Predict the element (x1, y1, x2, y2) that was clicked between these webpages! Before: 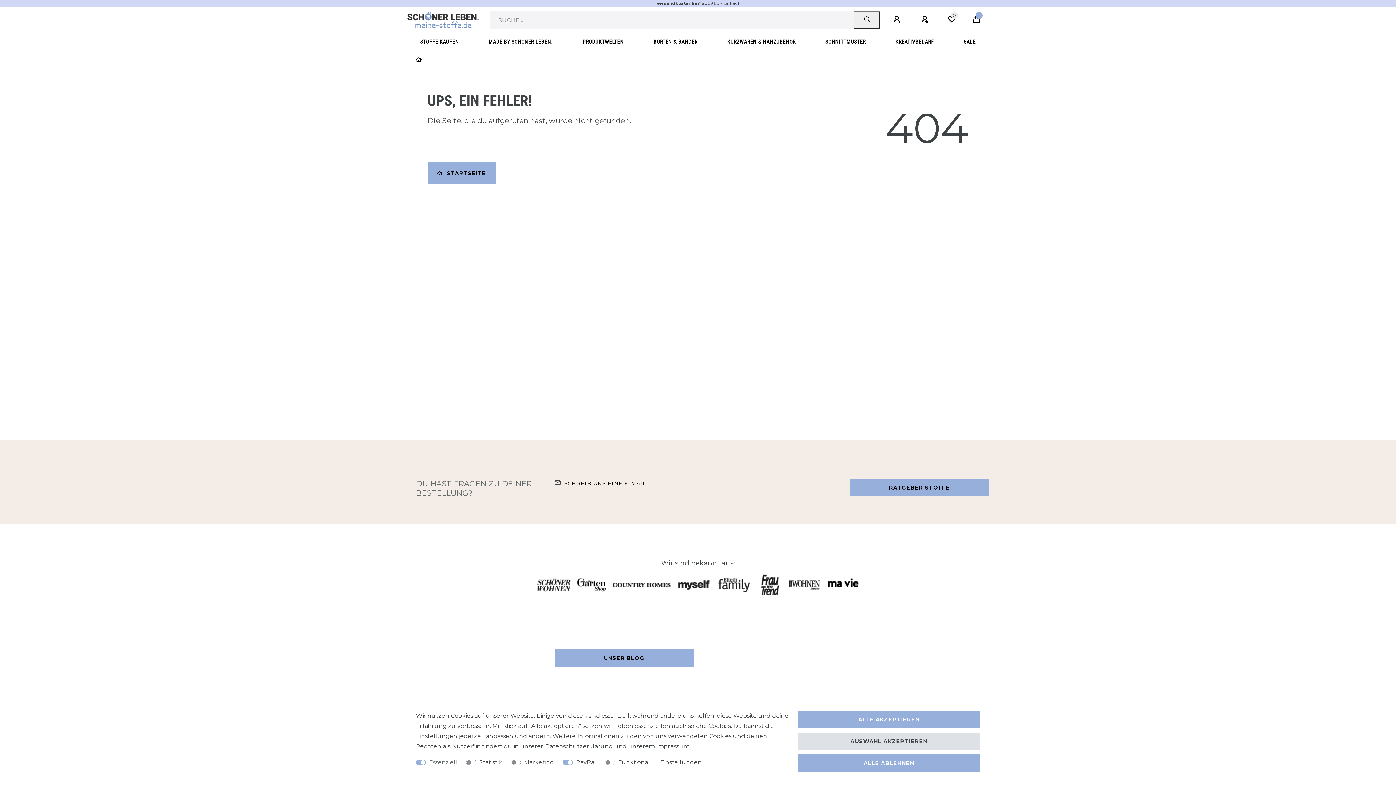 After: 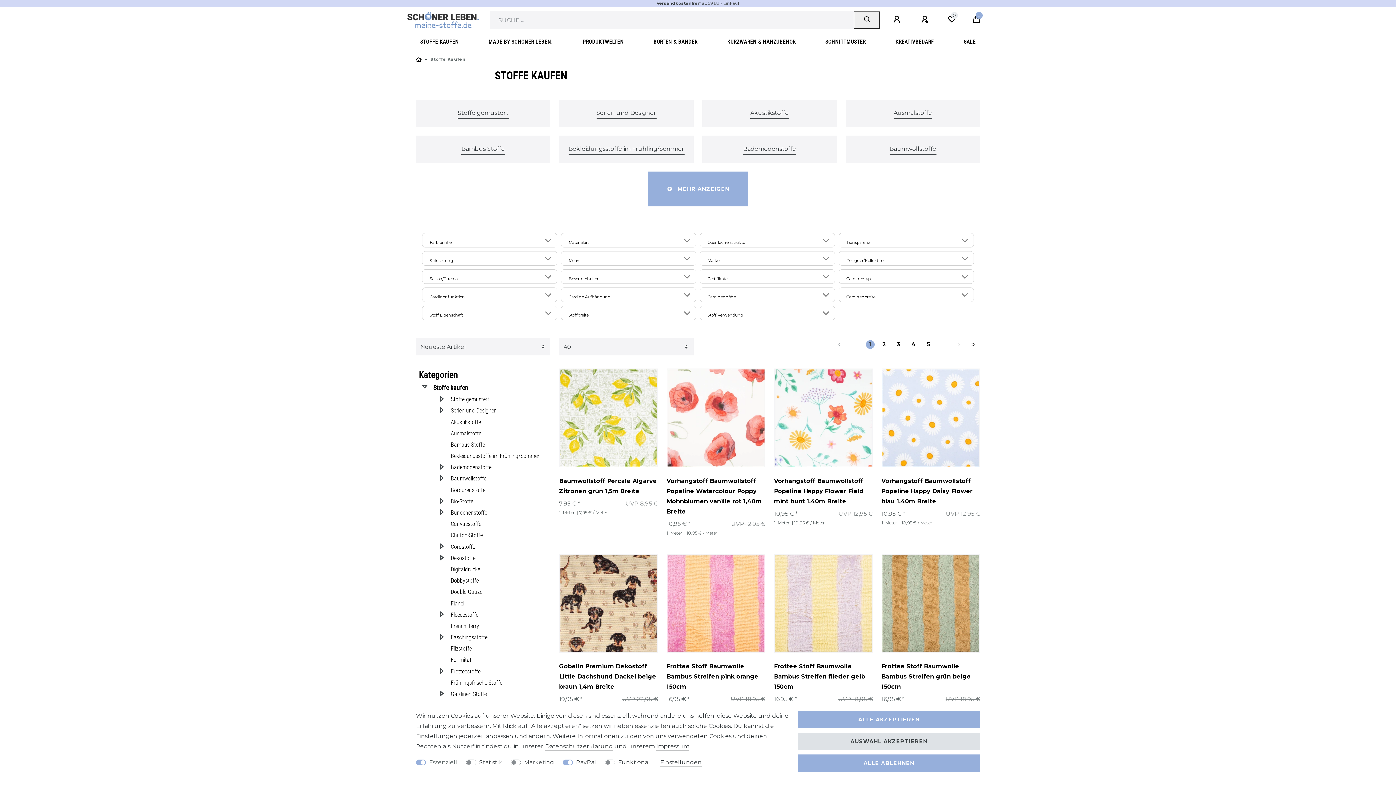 Action: bbox: (416, 33, 463, 50) label: STOFFE KAUFEN